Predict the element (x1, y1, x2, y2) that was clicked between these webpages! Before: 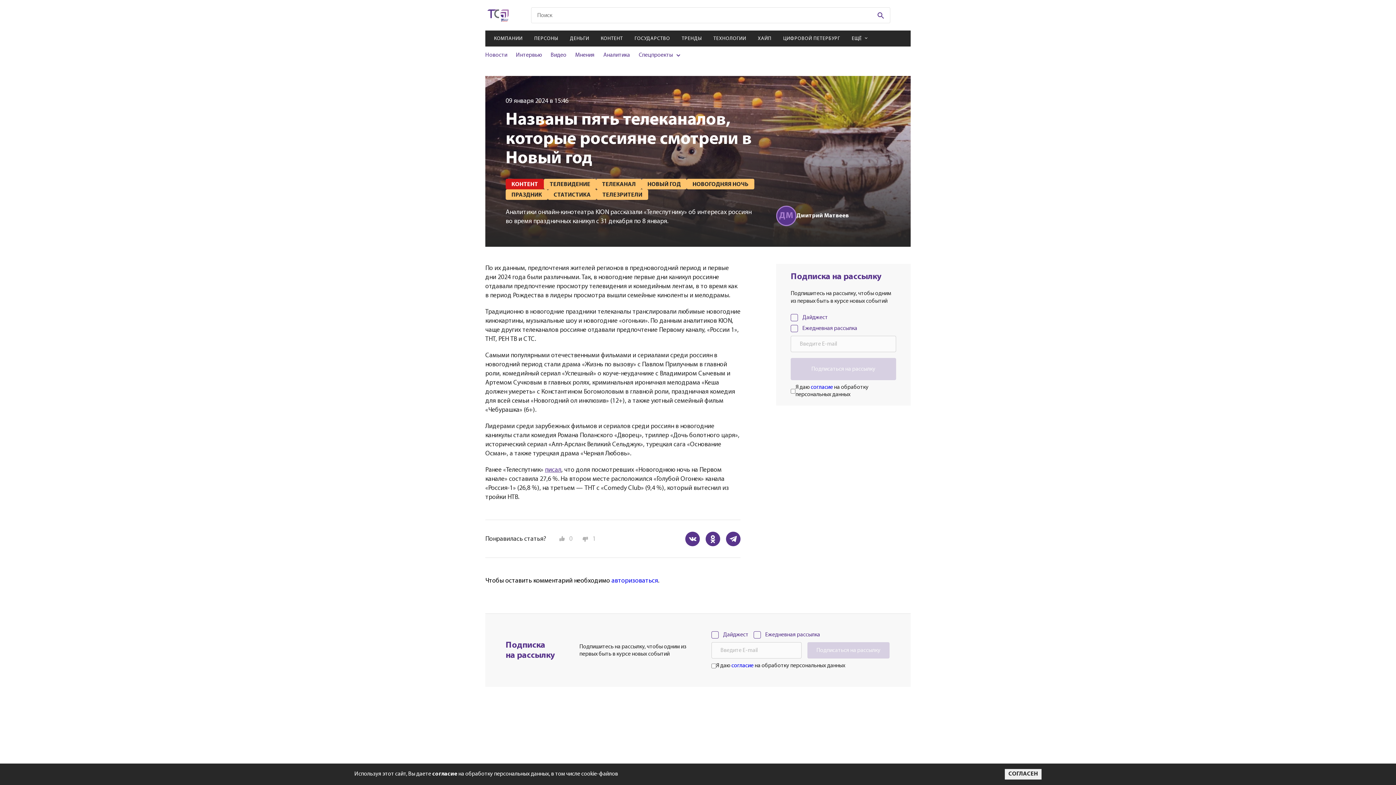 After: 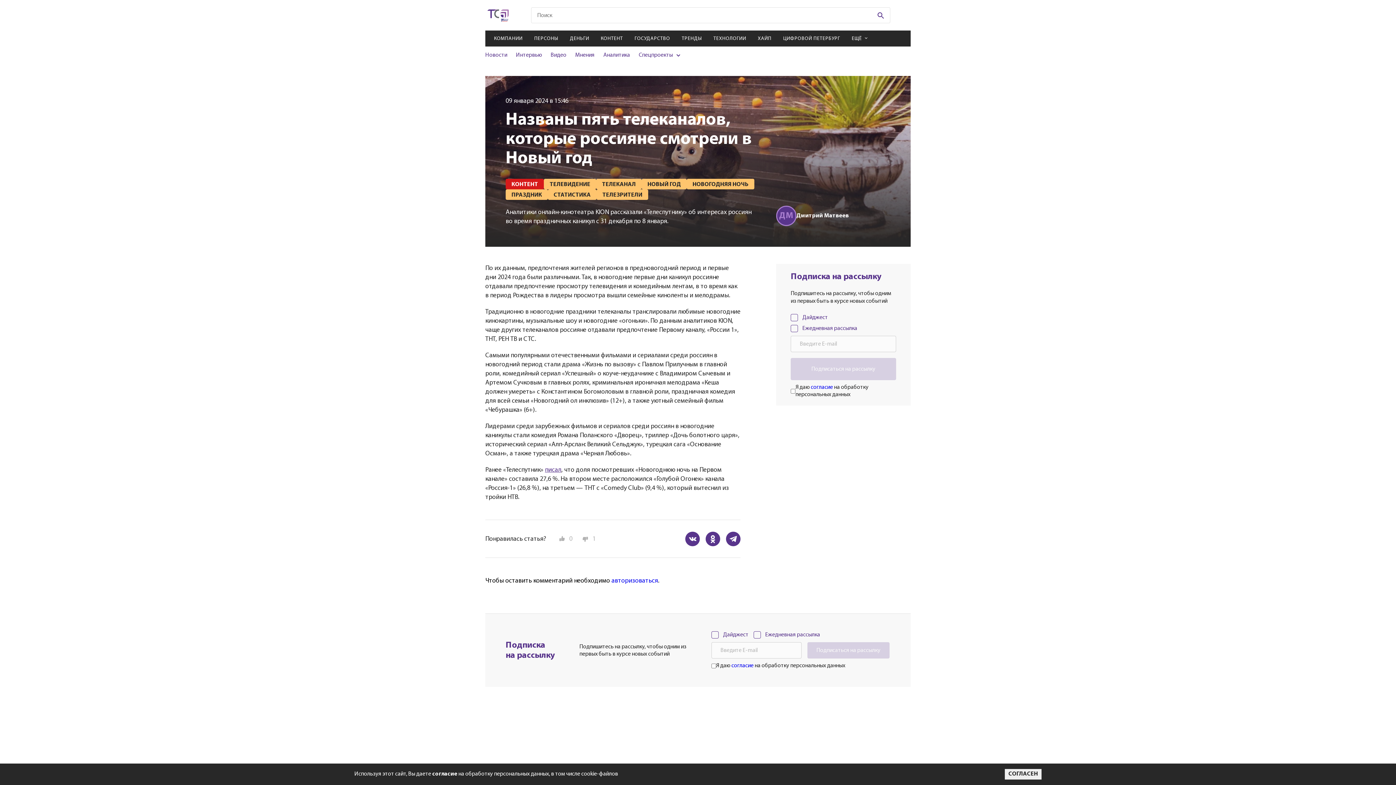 Action: label: согласие bbox: (432, 771, 457, 777)